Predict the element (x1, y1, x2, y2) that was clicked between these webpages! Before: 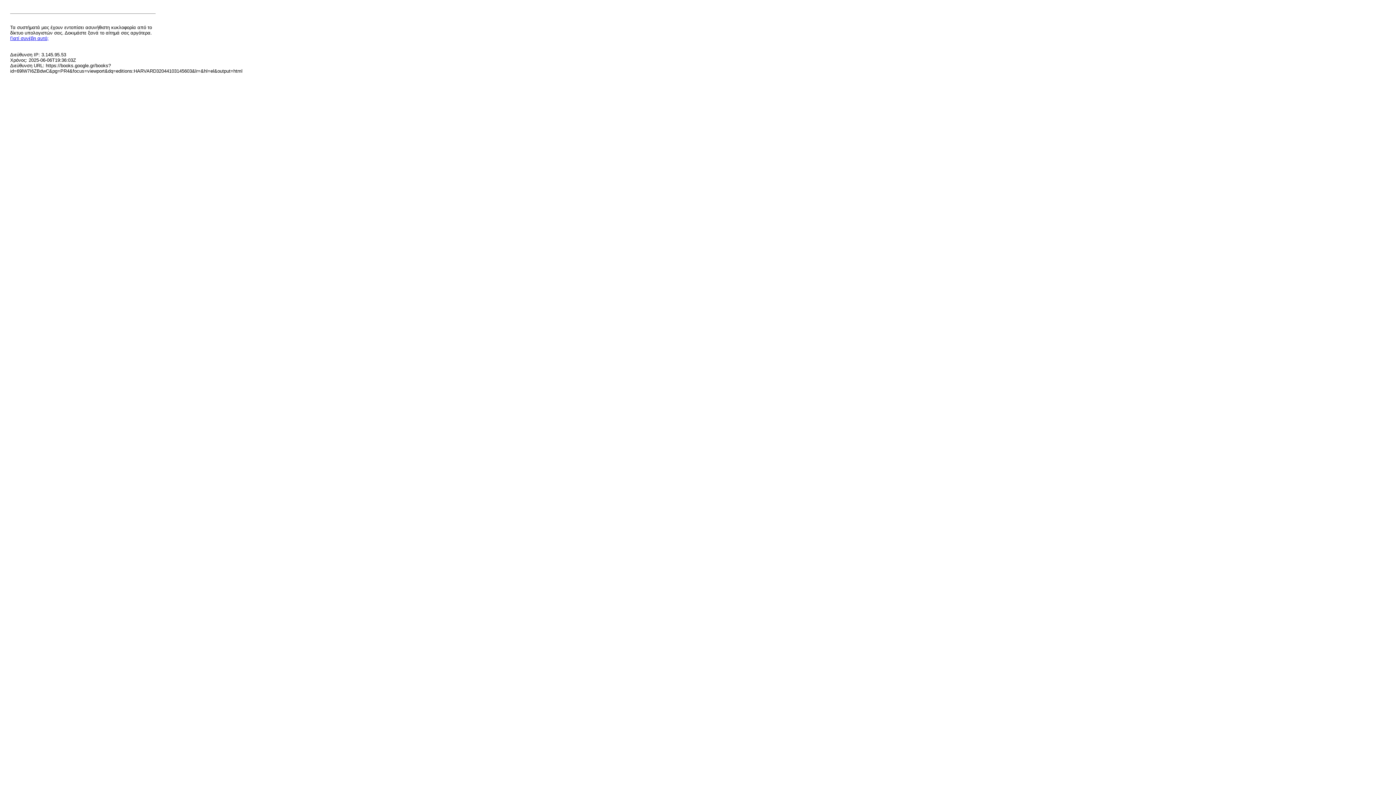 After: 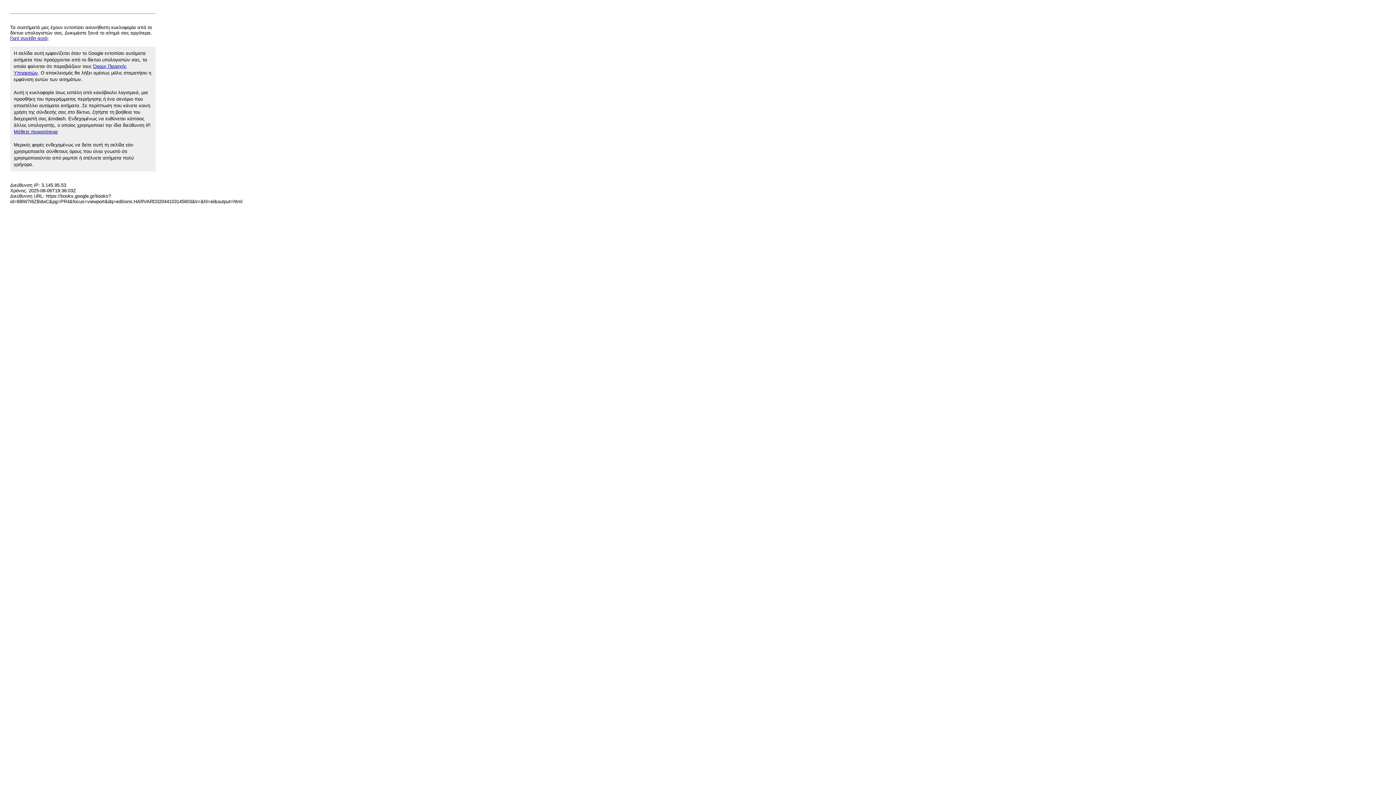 Action: bbox: (10, 35, 48, 41) label: Γιατί συνέβη αυτό;